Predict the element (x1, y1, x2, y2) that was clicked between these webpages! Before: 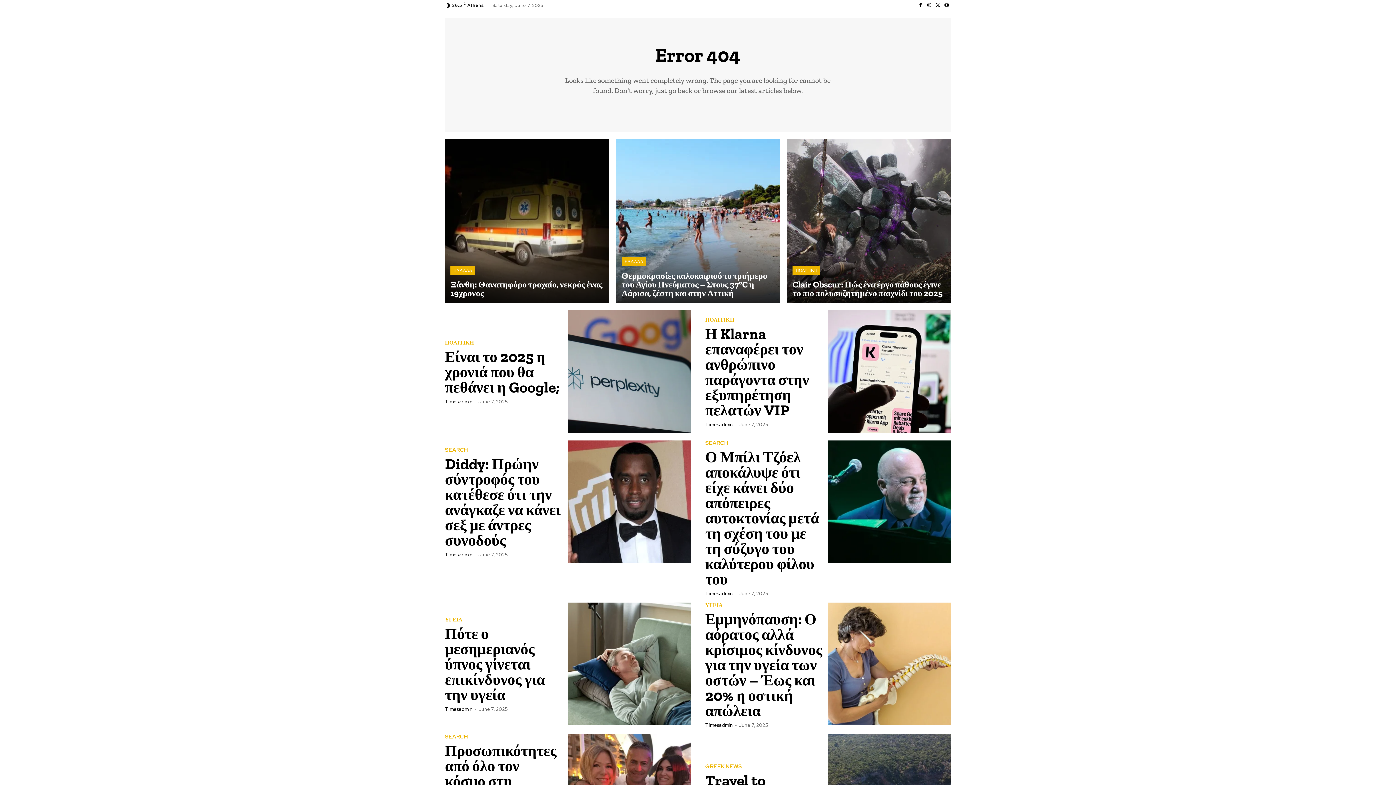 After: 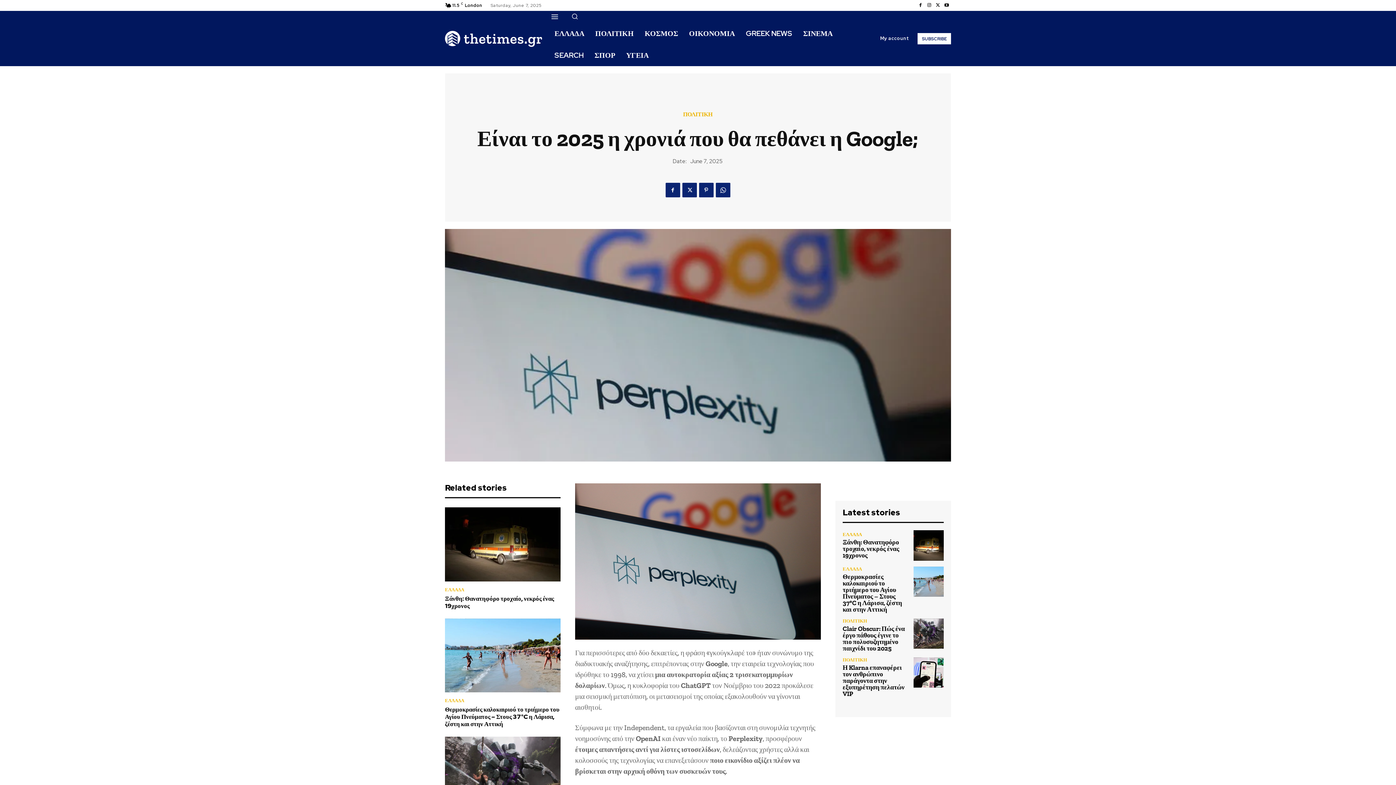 Action: bbox: (568, 310, 690, 433)